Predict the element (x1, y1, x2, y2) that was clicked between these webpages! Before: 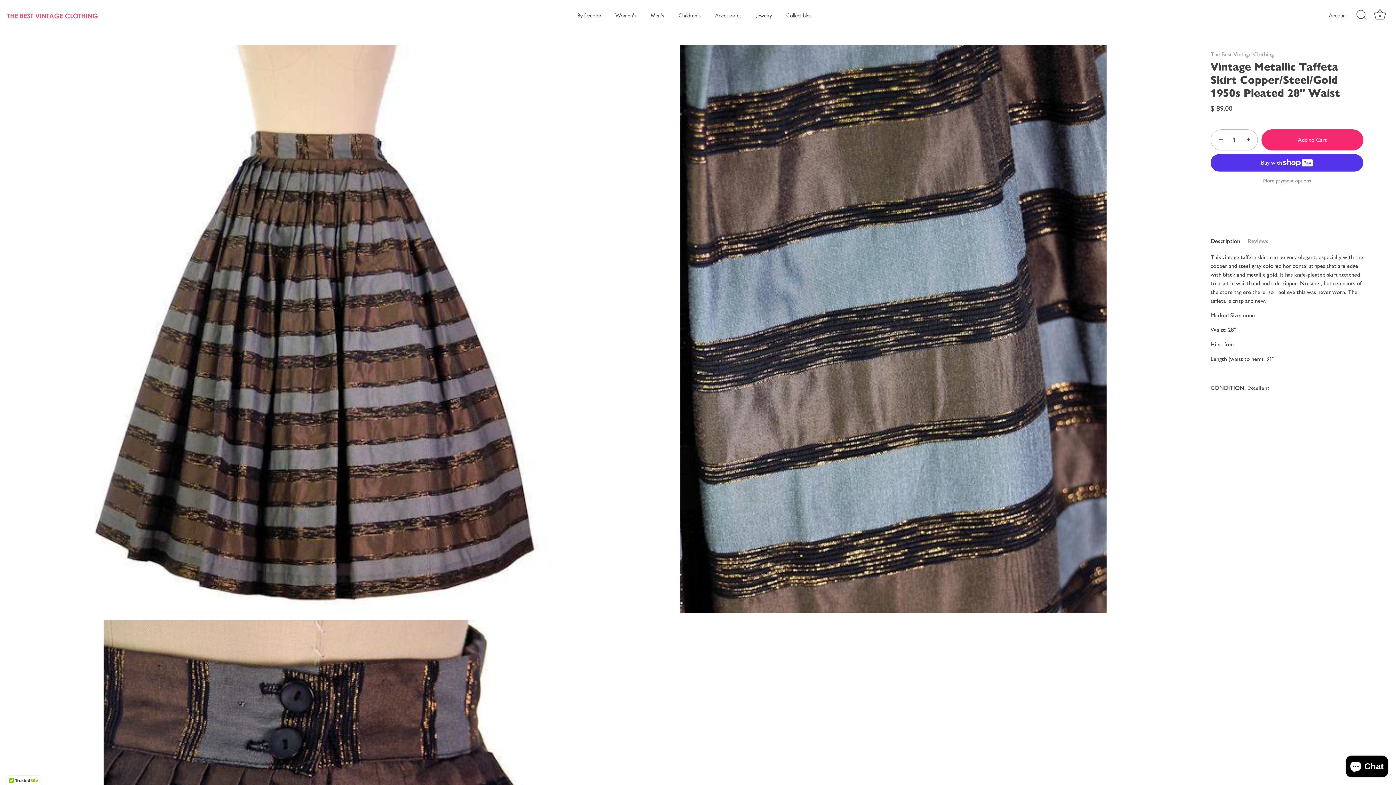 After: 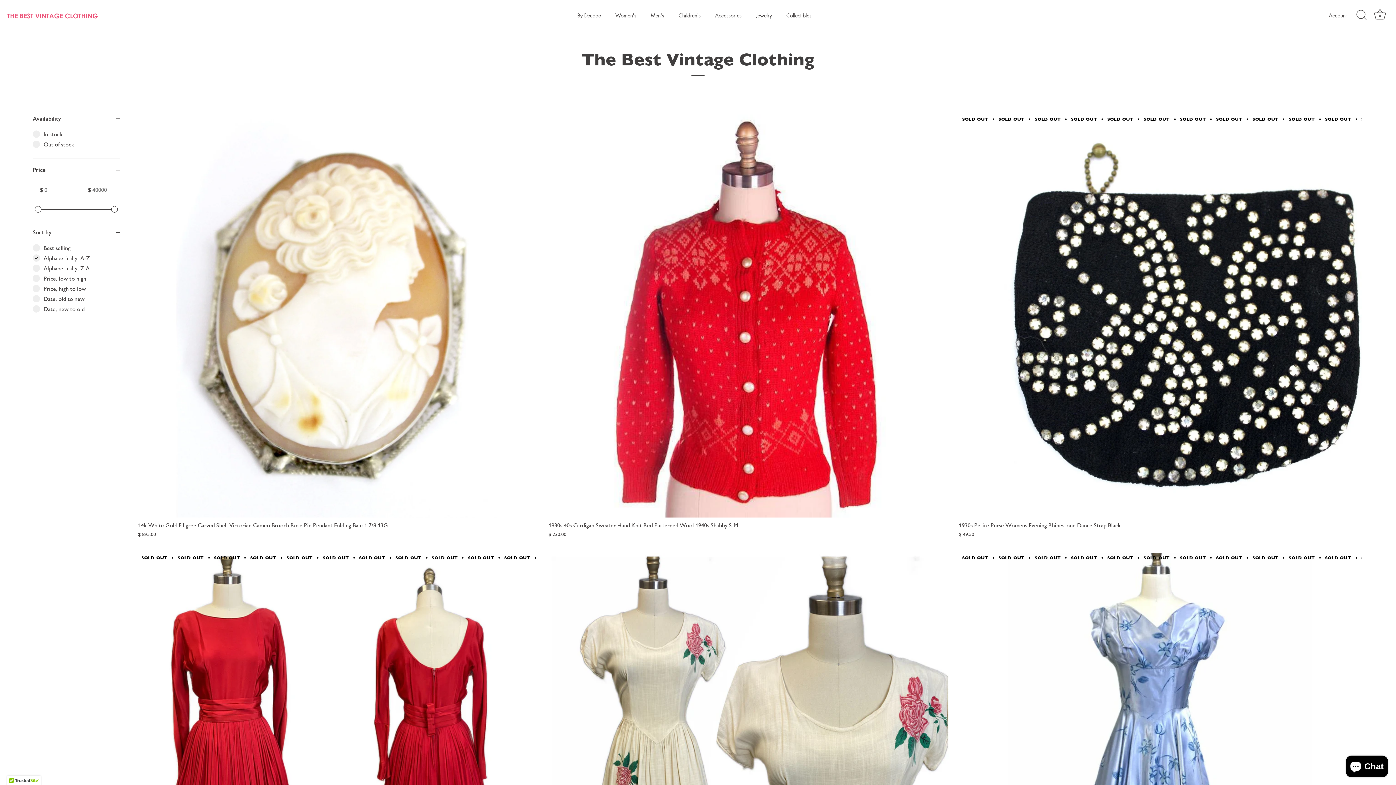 Action: bbox: (1210, 50, 1274, 57) label: The Best Vintage Clothing